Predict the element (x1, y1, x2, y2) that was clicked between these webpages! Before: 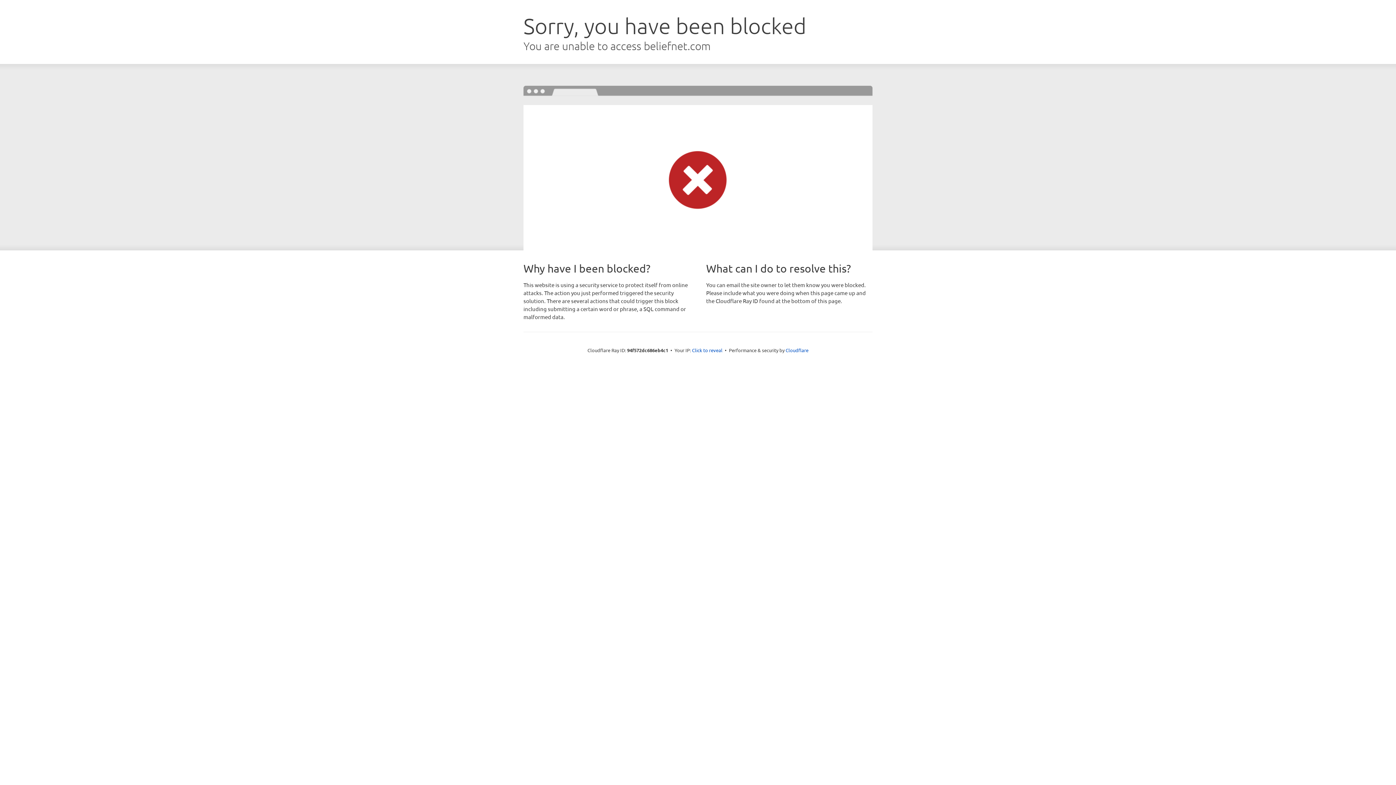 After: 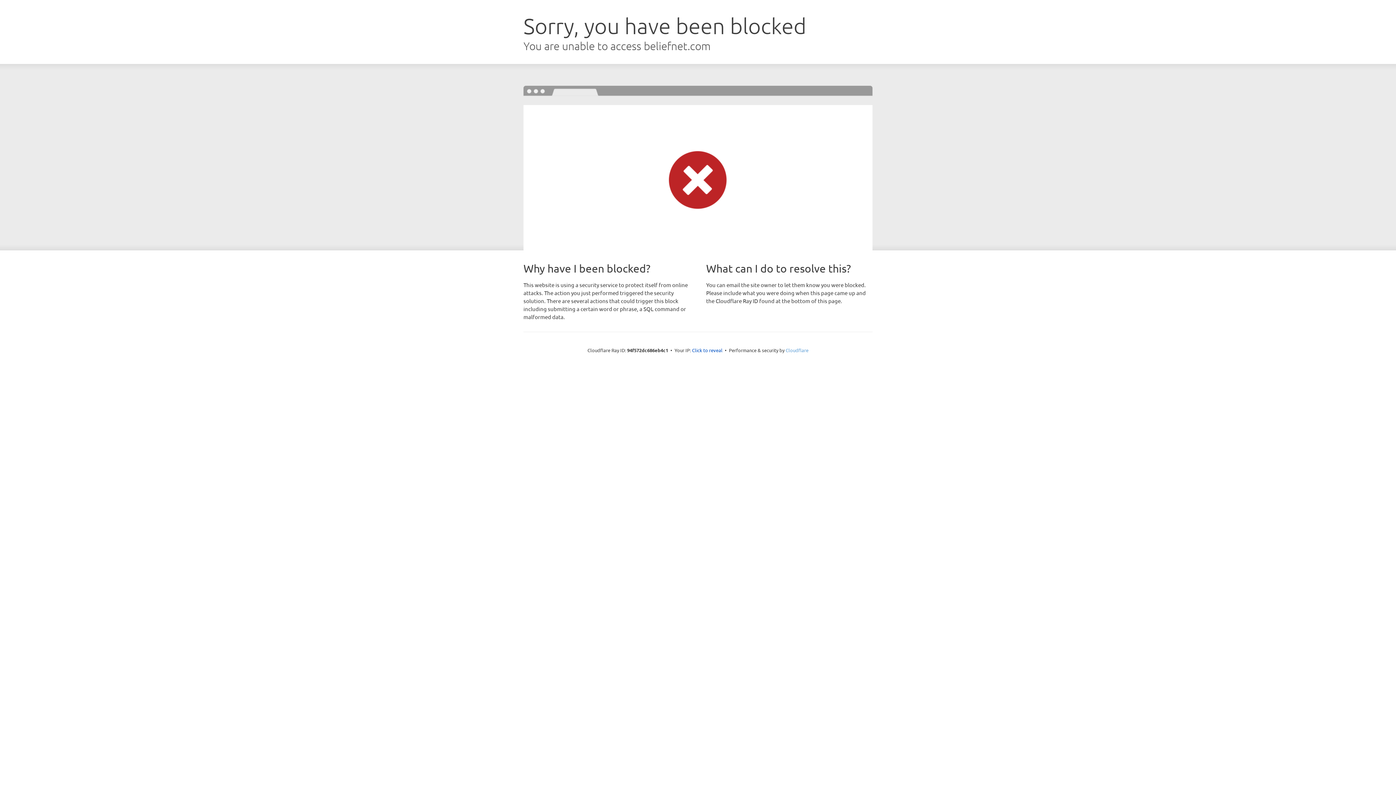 Action: bbox: (785, 347, 808, 353) label: Cloudflare